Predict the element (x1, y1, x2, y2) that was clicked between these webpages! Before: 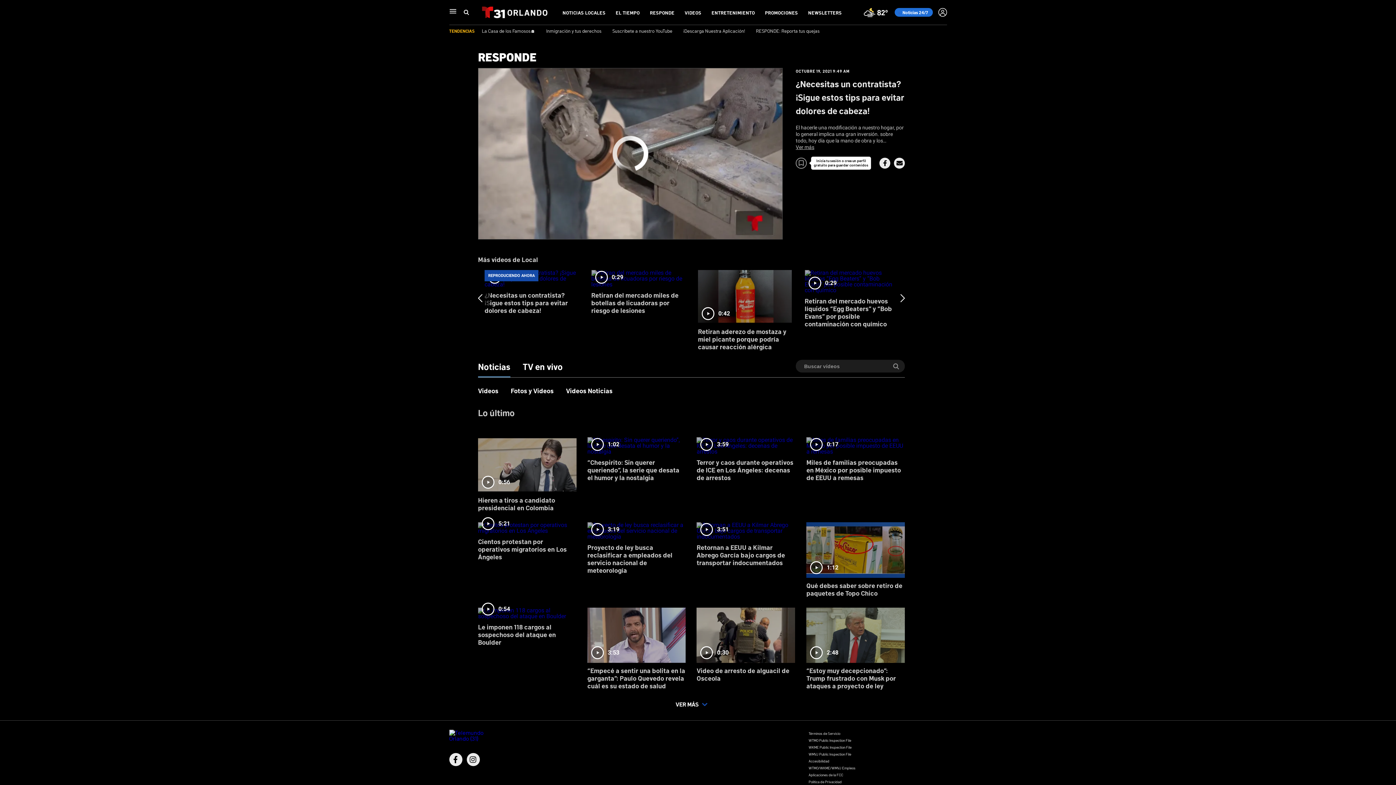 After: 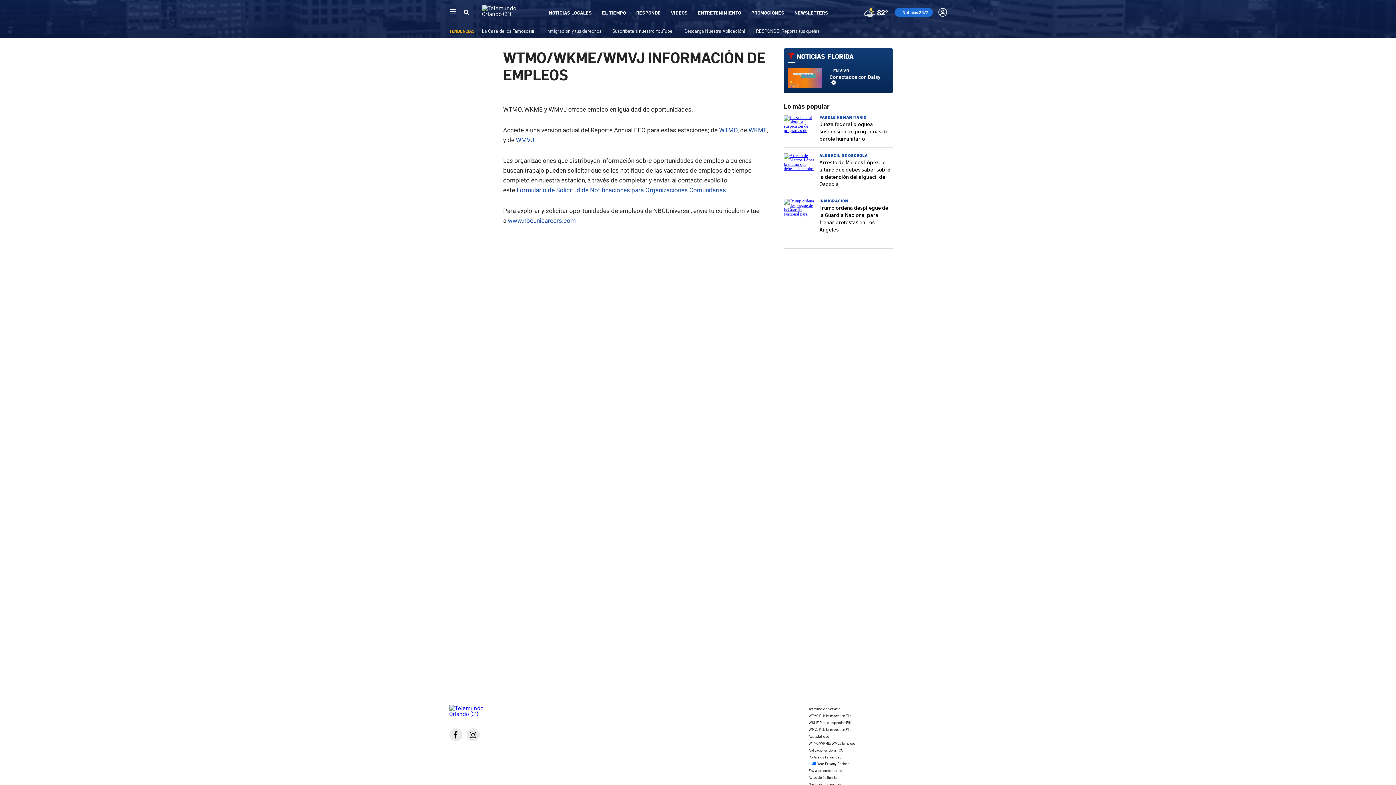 Action: label: WTMO/WKME/WMVJ Empleos bbox: (808, 765, 855, 770)